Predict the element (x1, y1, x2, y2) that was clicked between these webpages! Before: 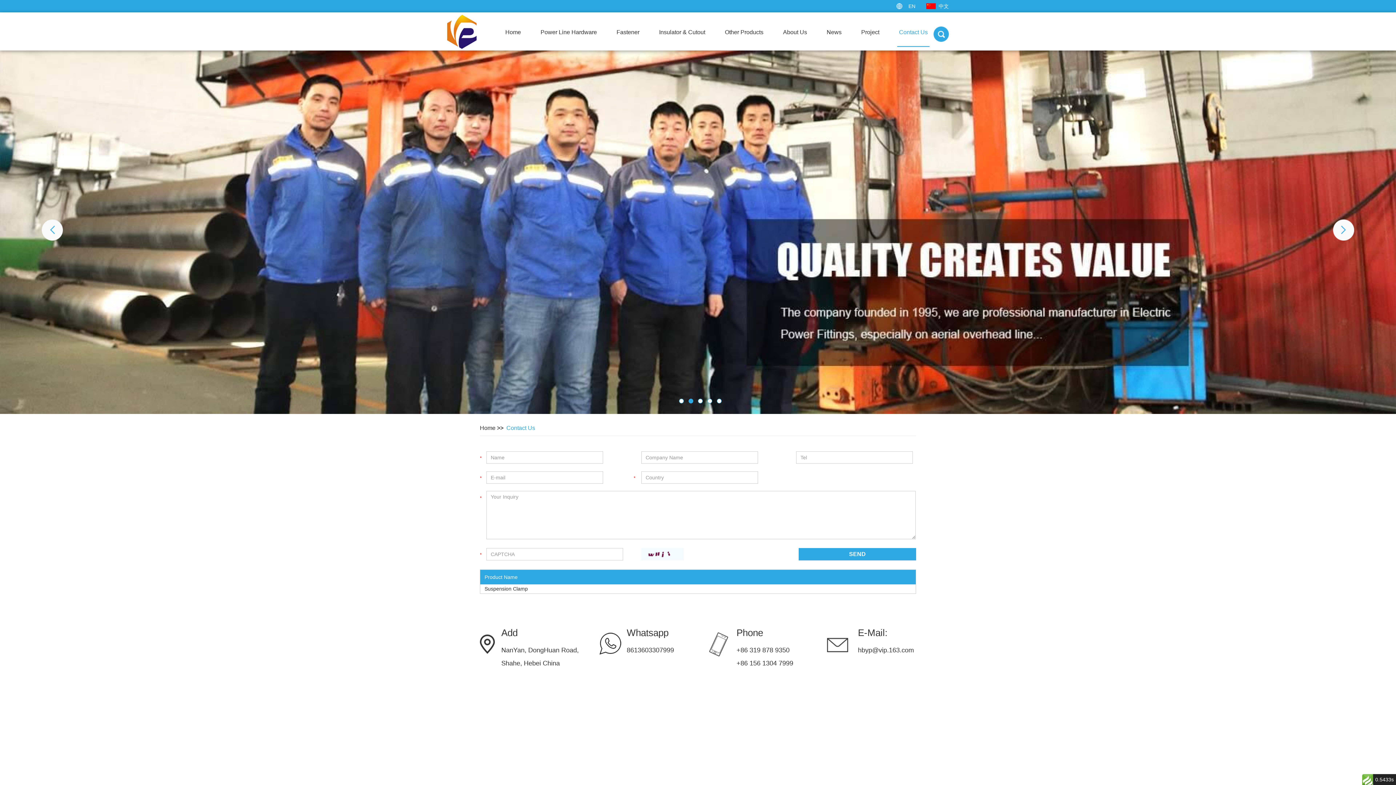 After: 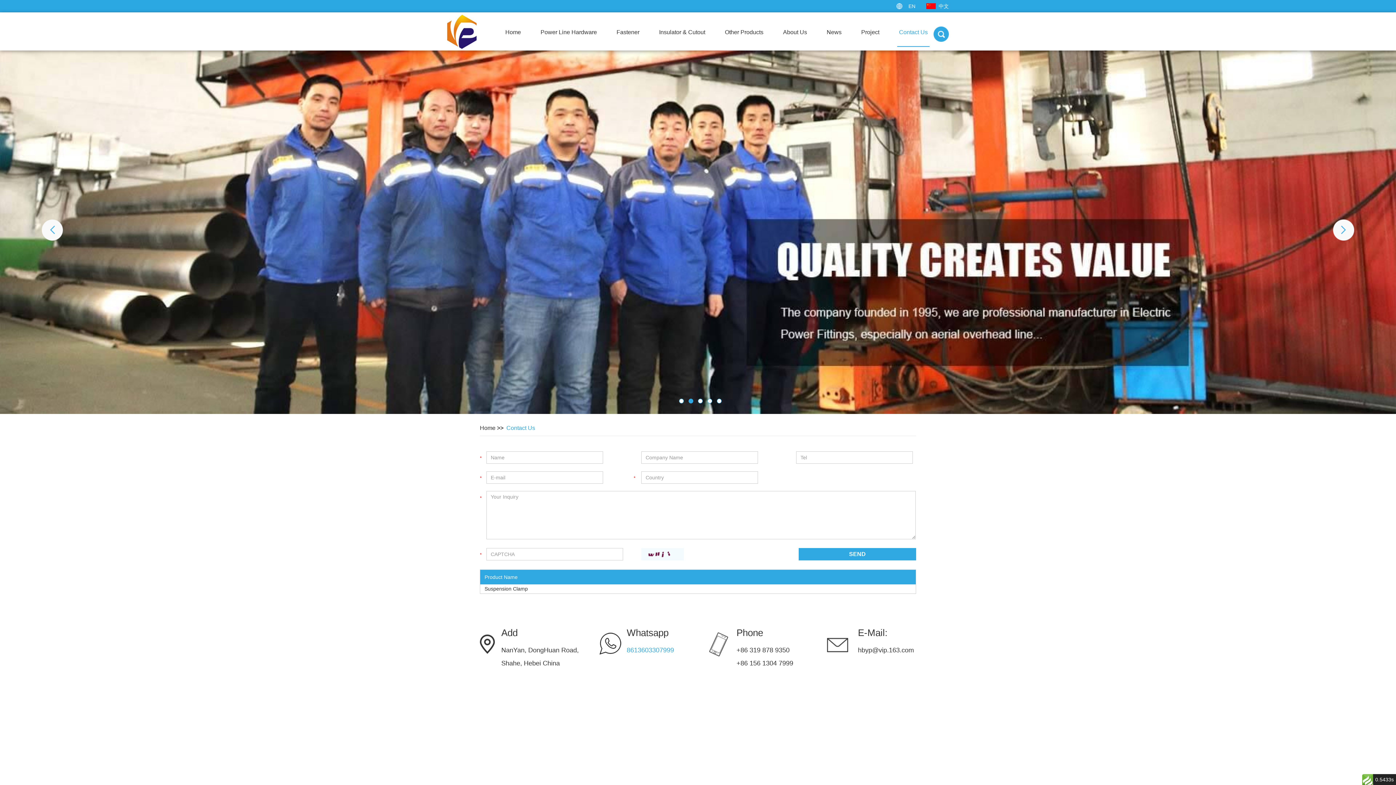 Action: bbox: (626, 646, 674, 654) label: 8613603307999